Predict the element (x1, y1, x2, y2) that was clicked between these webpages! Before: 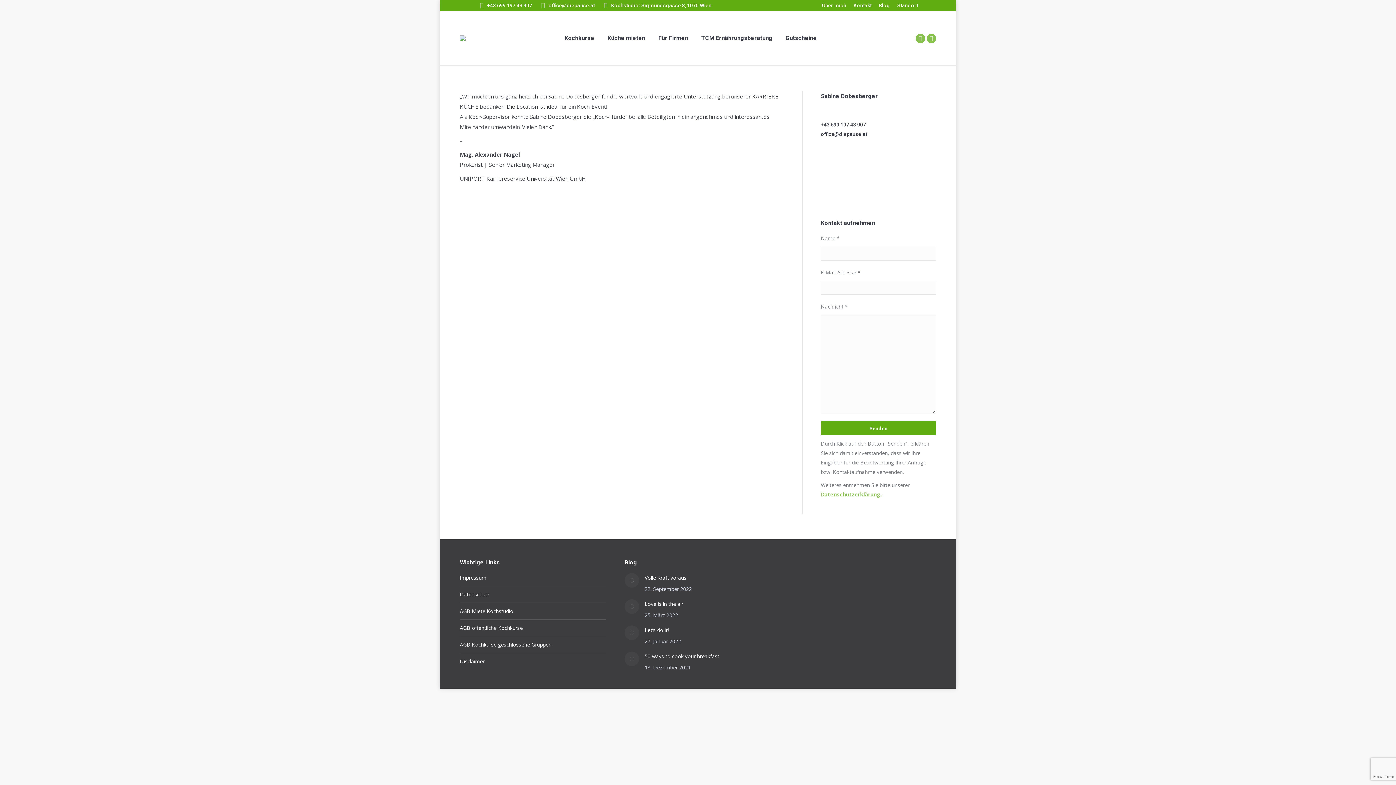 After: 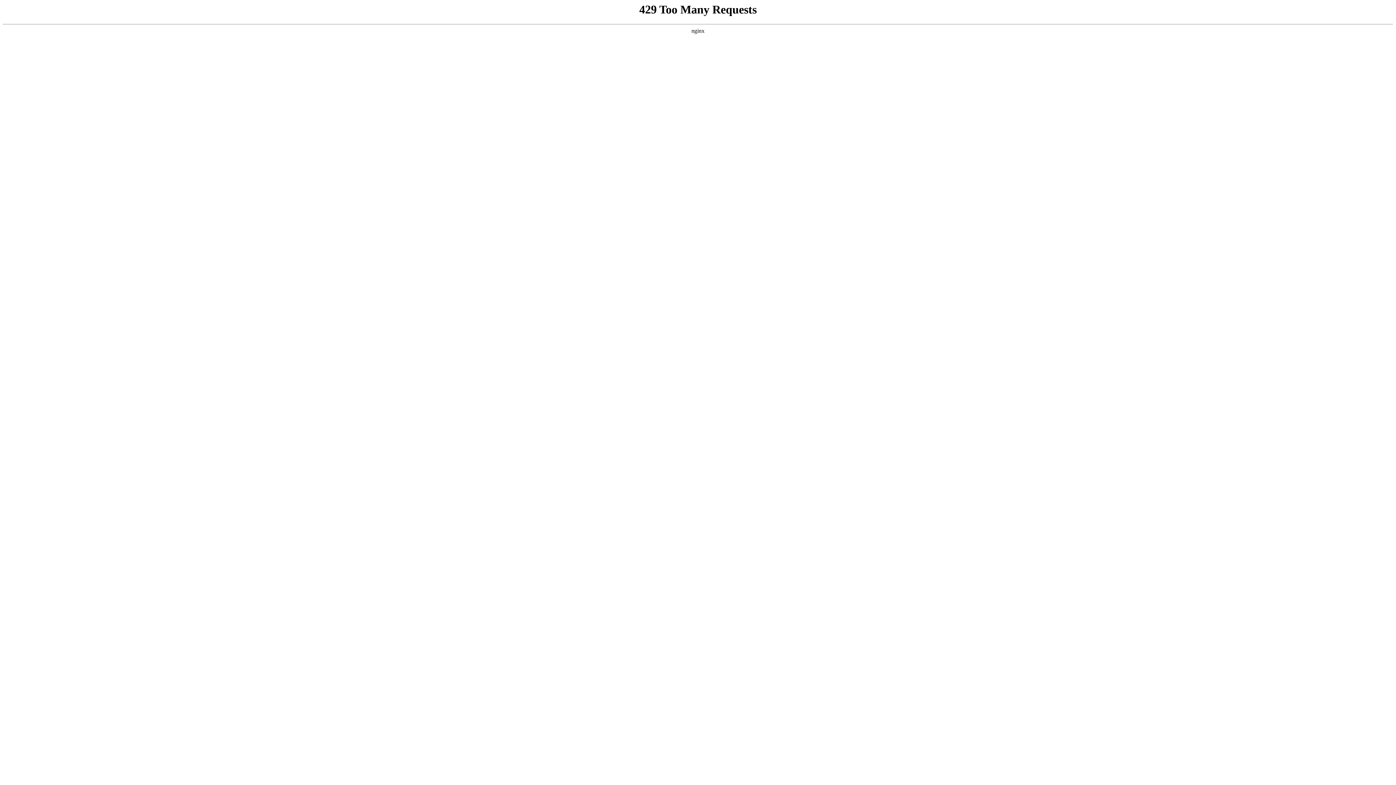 Action: bbox: (897, 1, 918, 9) label: Standort